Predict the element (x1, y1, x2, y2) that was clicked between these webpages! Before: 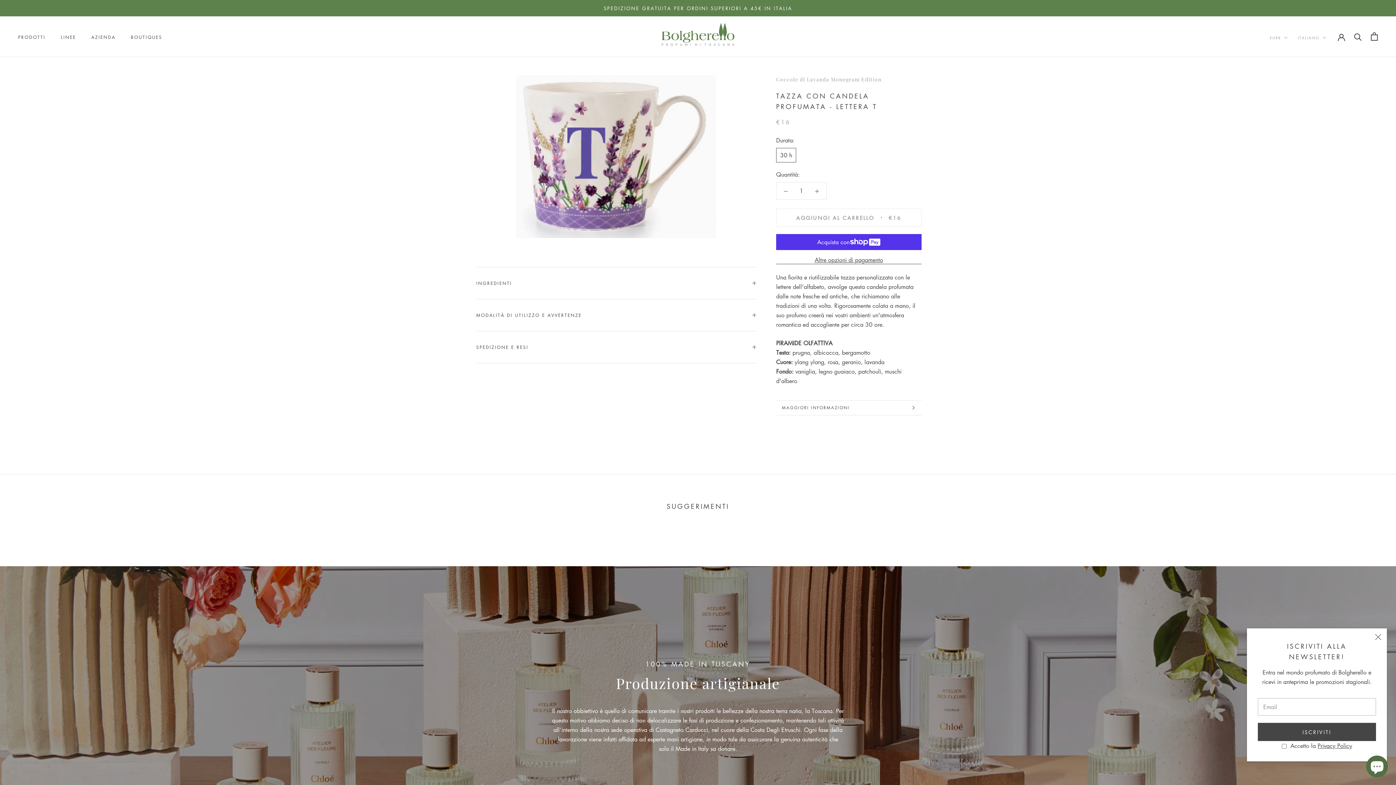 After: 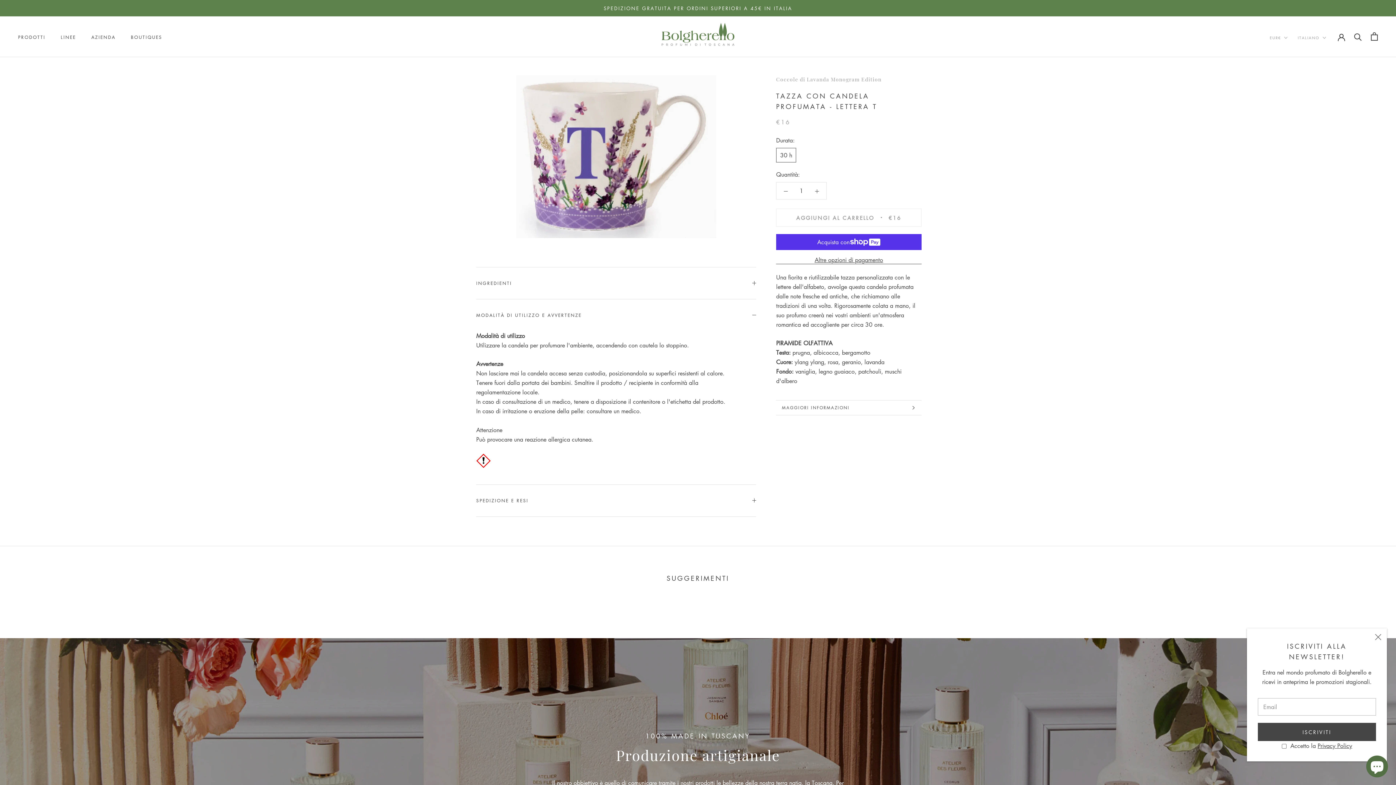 Action: label: MODALITÀ DI UTILIZZO E AVVERTENZE bbox: (476, 299, 756, 331)